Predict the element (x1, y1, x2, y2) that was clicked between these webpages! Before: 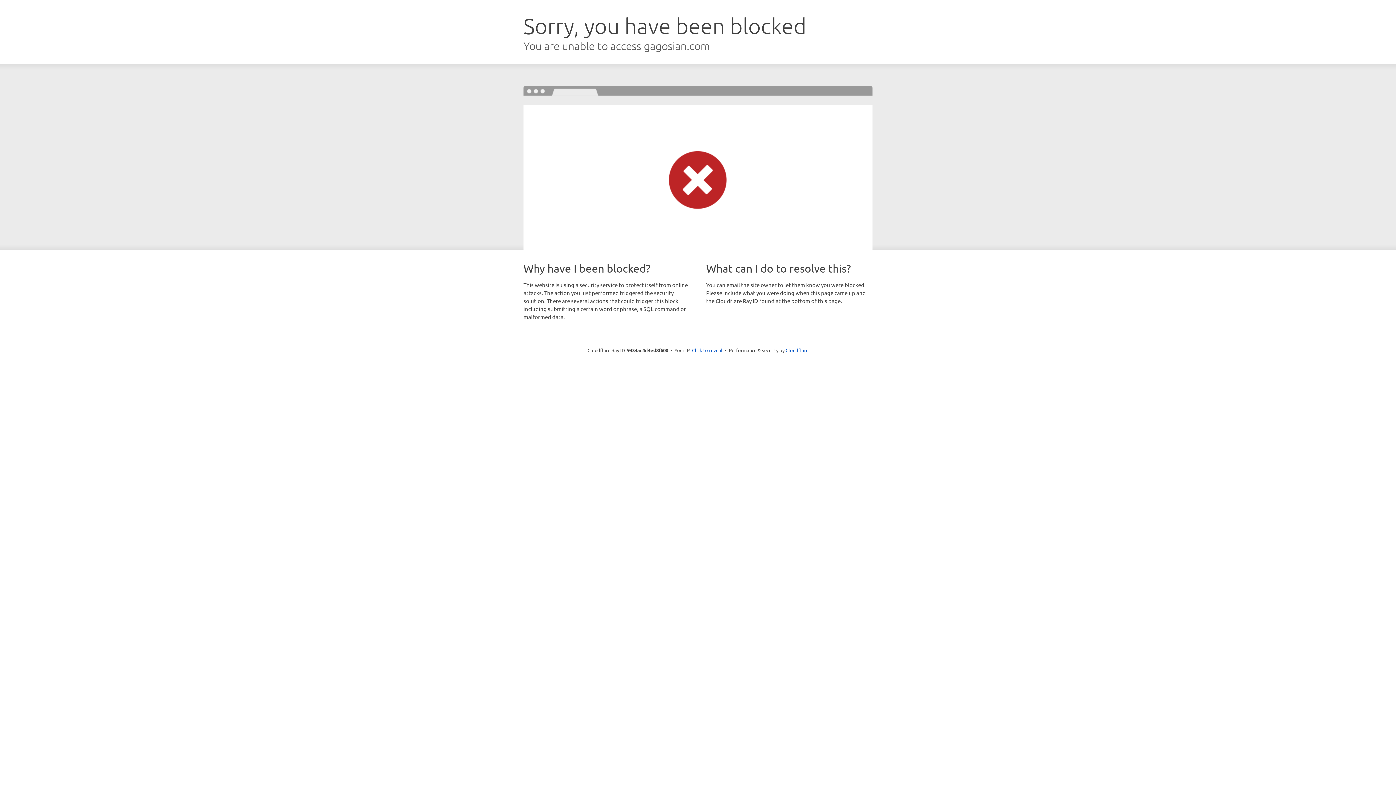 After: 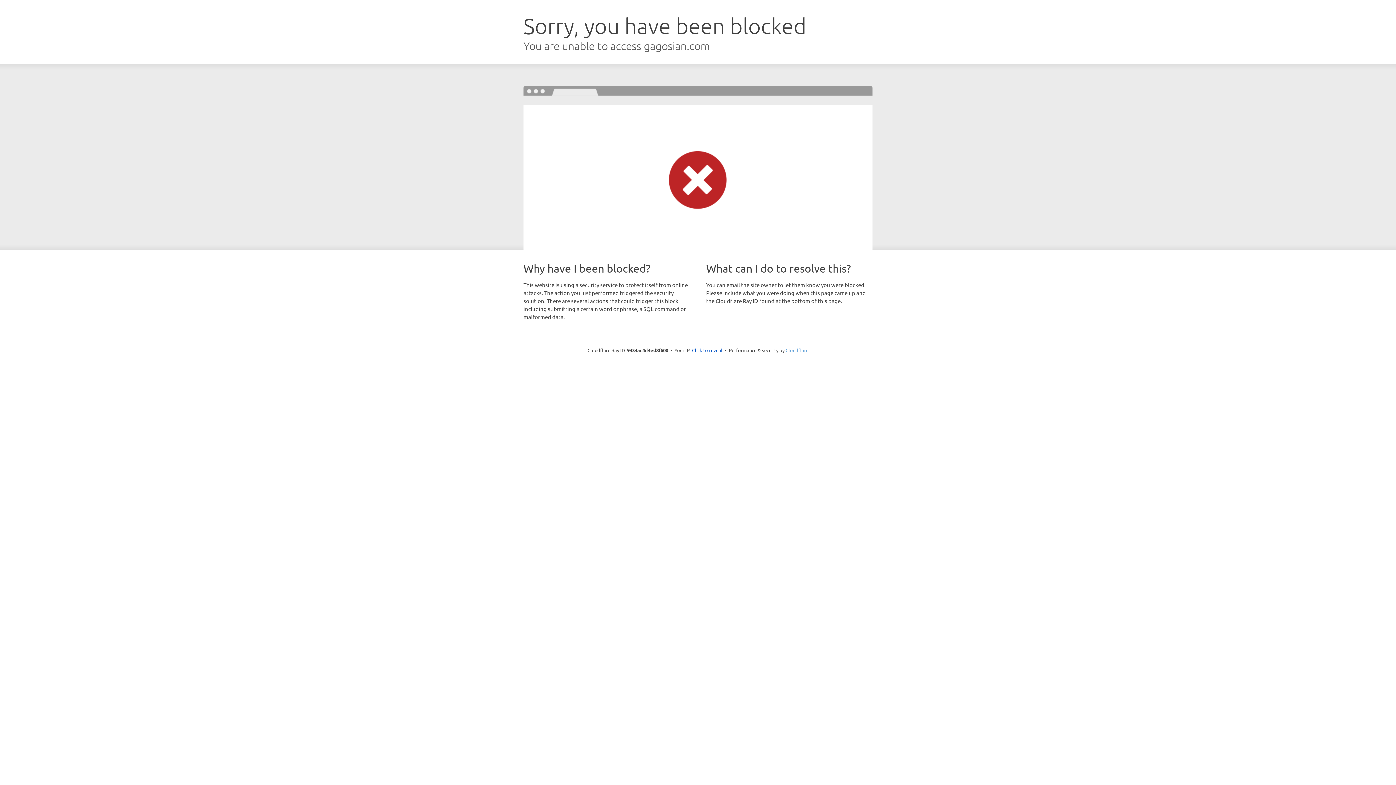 Action: label: Cloudflare bbox: (785, 347, 808, 353)